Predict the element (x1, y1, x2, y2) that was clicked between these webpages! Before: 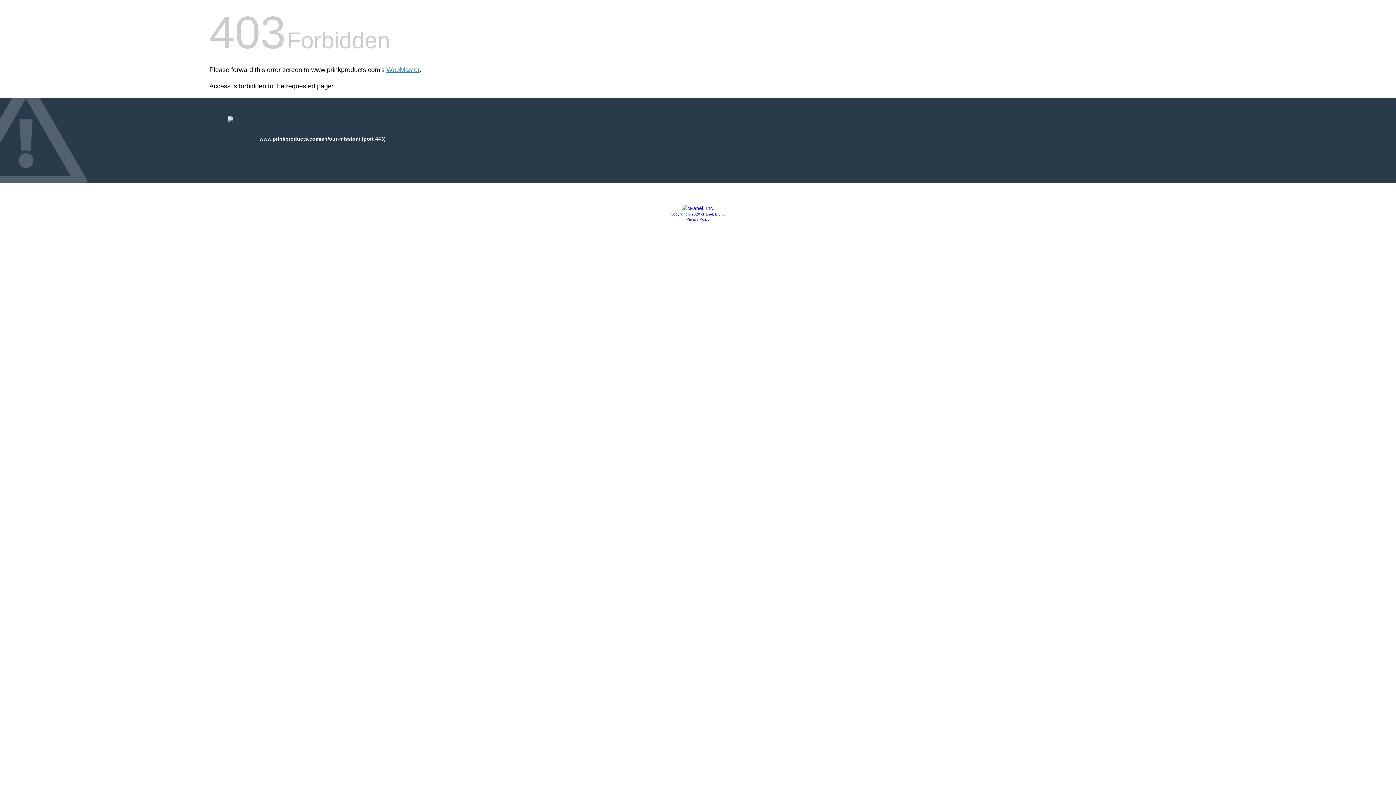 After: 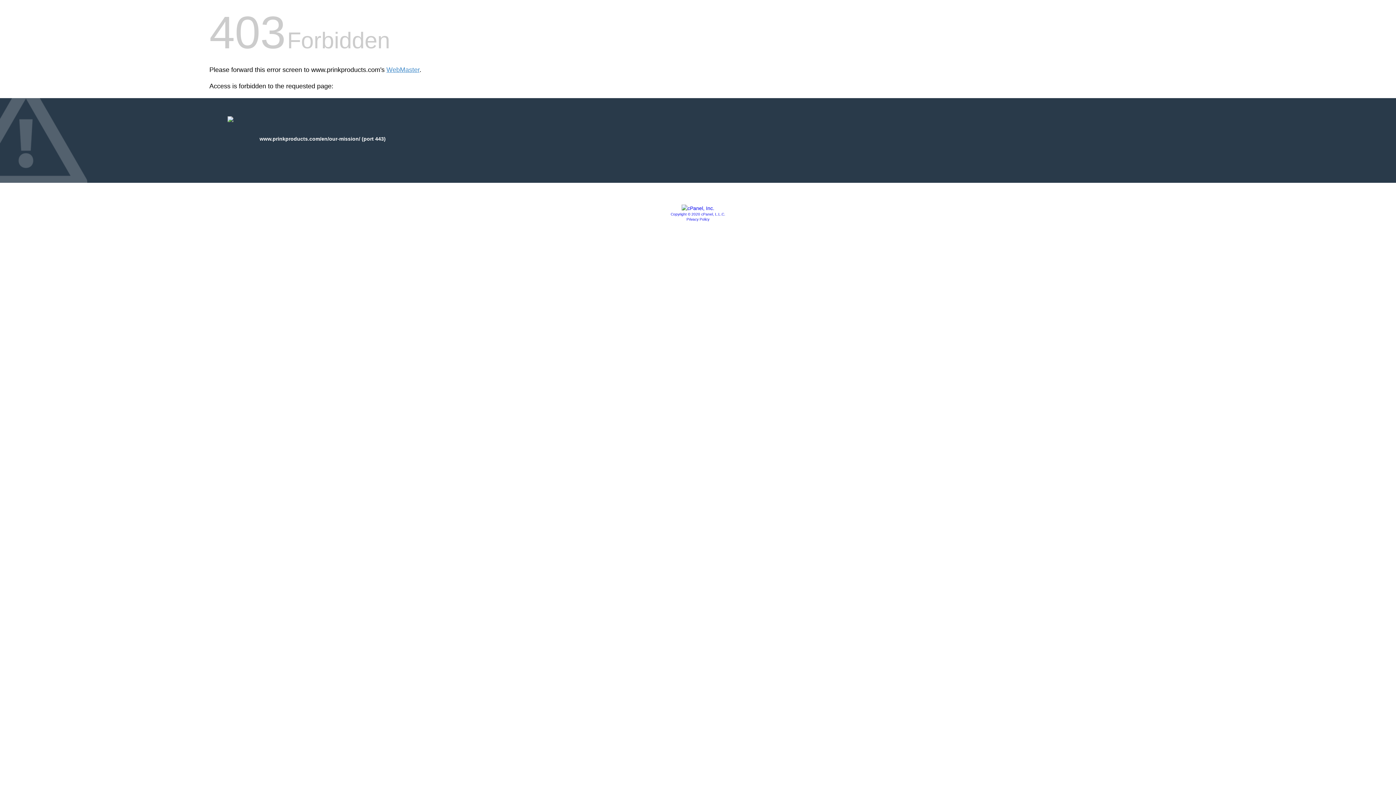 Action: label: Copyright © 2020 cPanel, L.L.C. bbox: (670, 212, 725, 216)